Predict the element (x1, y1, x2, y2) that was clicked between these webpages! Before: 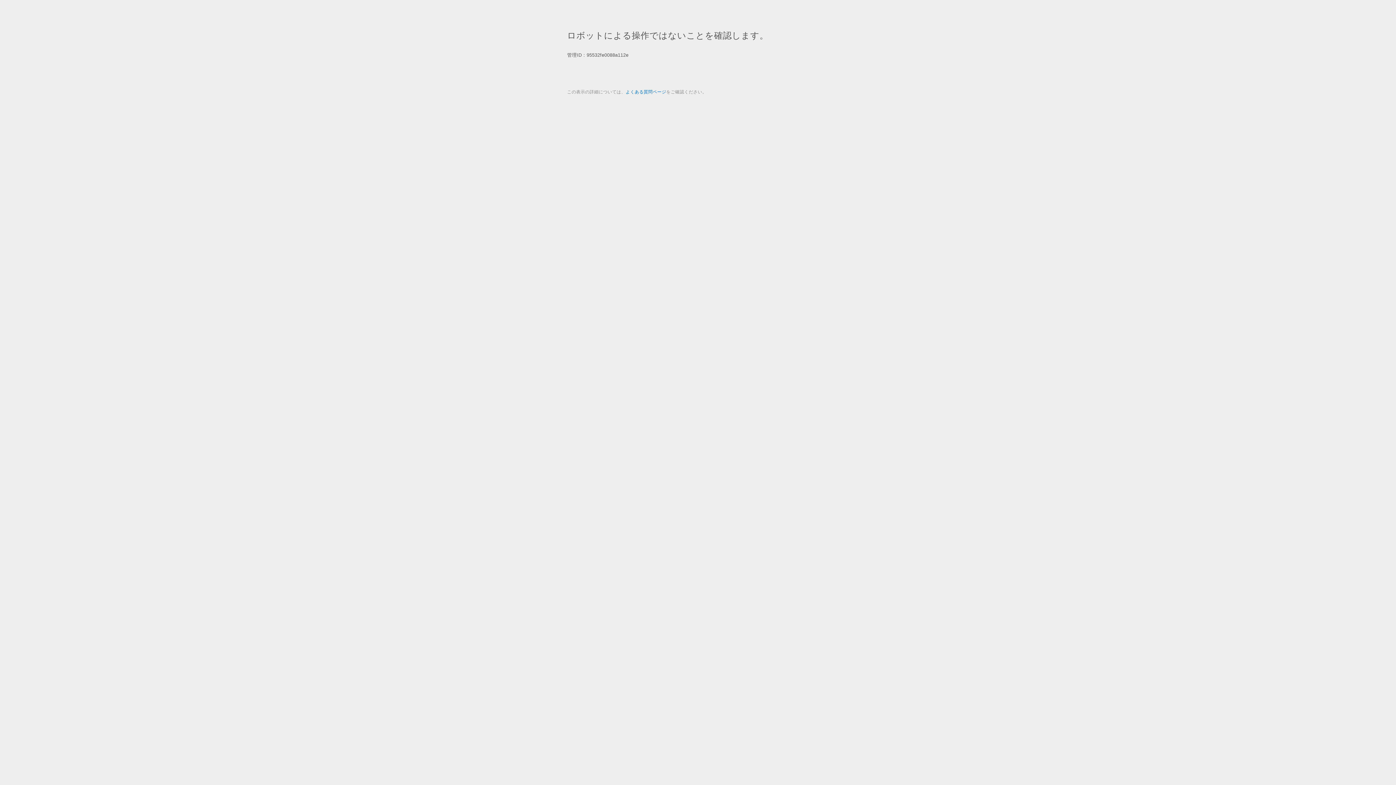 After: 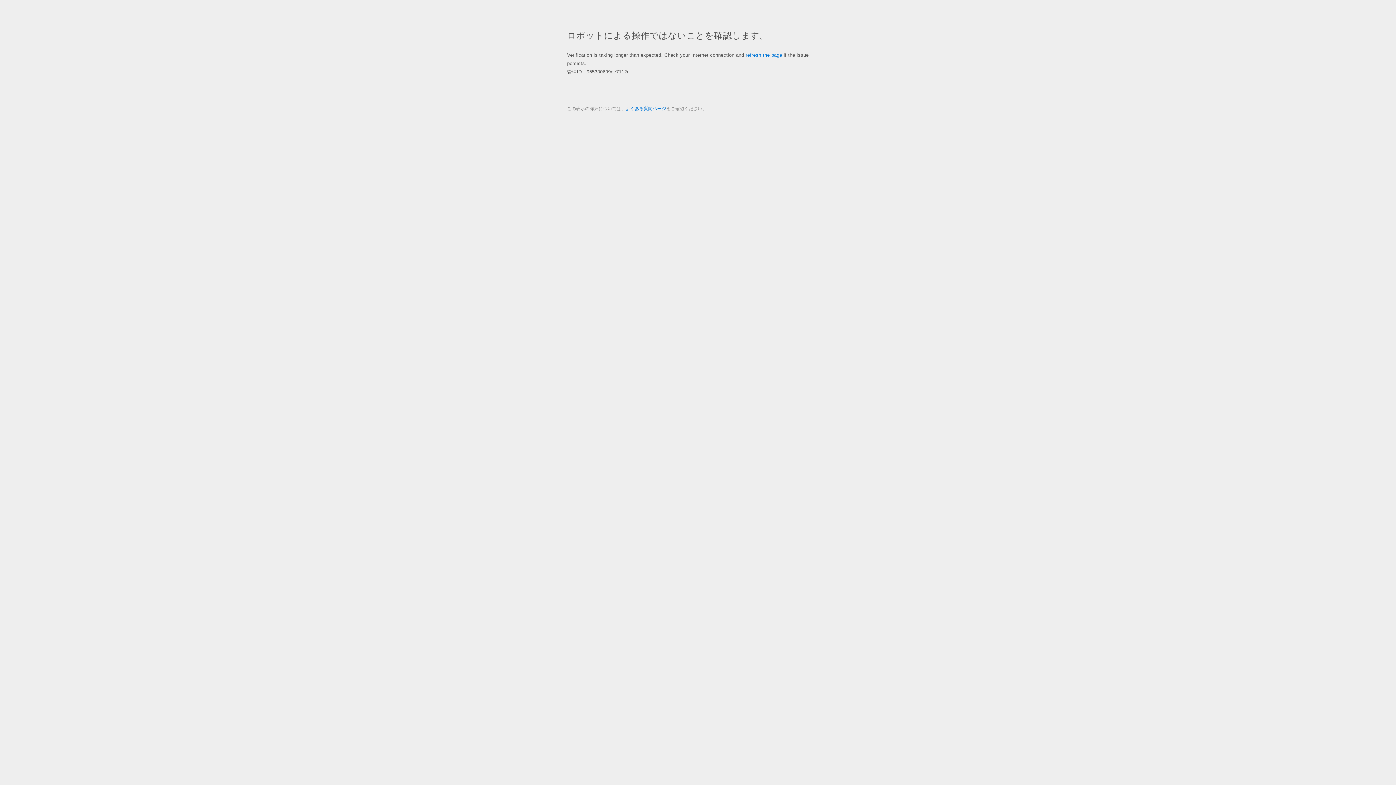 Action: bbox: (625, 89, 666, 94) label: よくある質問ページ